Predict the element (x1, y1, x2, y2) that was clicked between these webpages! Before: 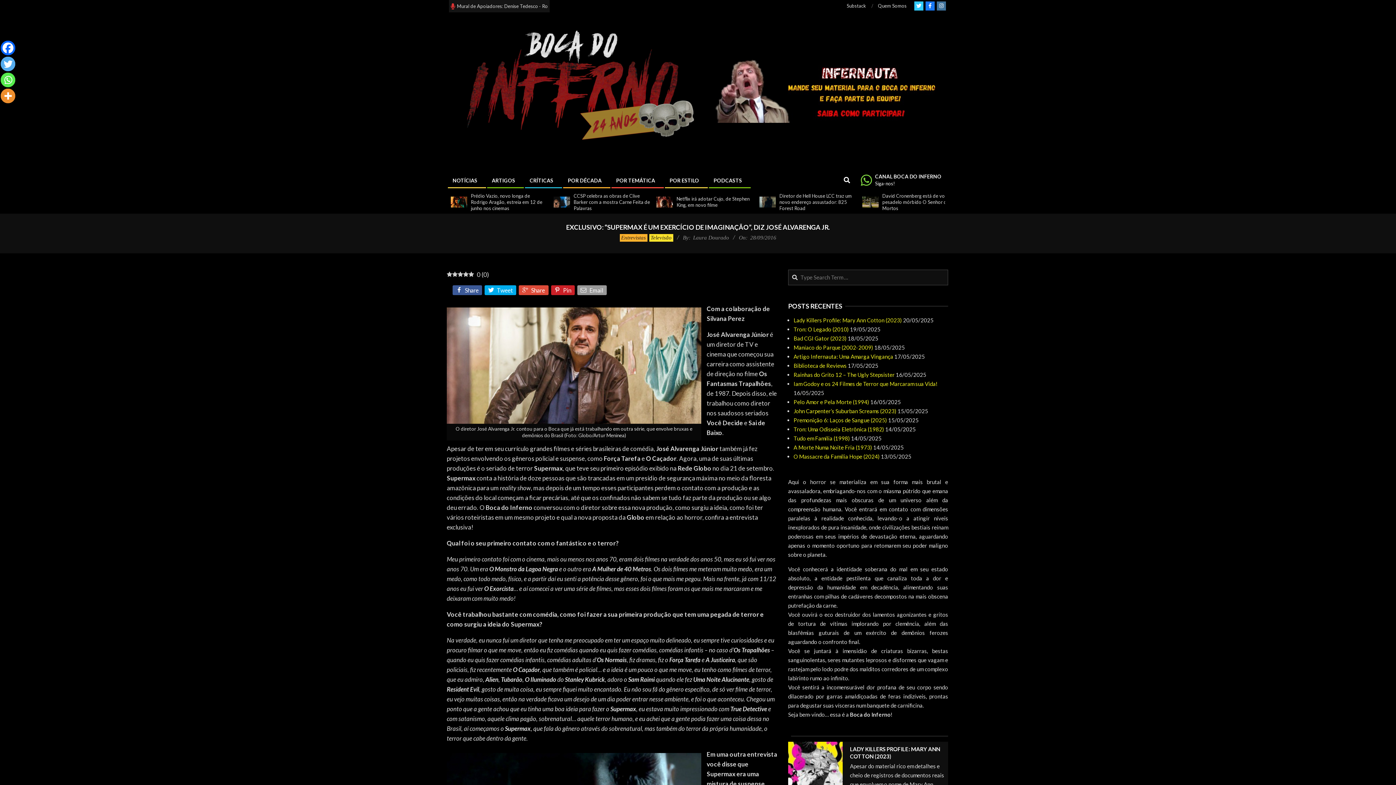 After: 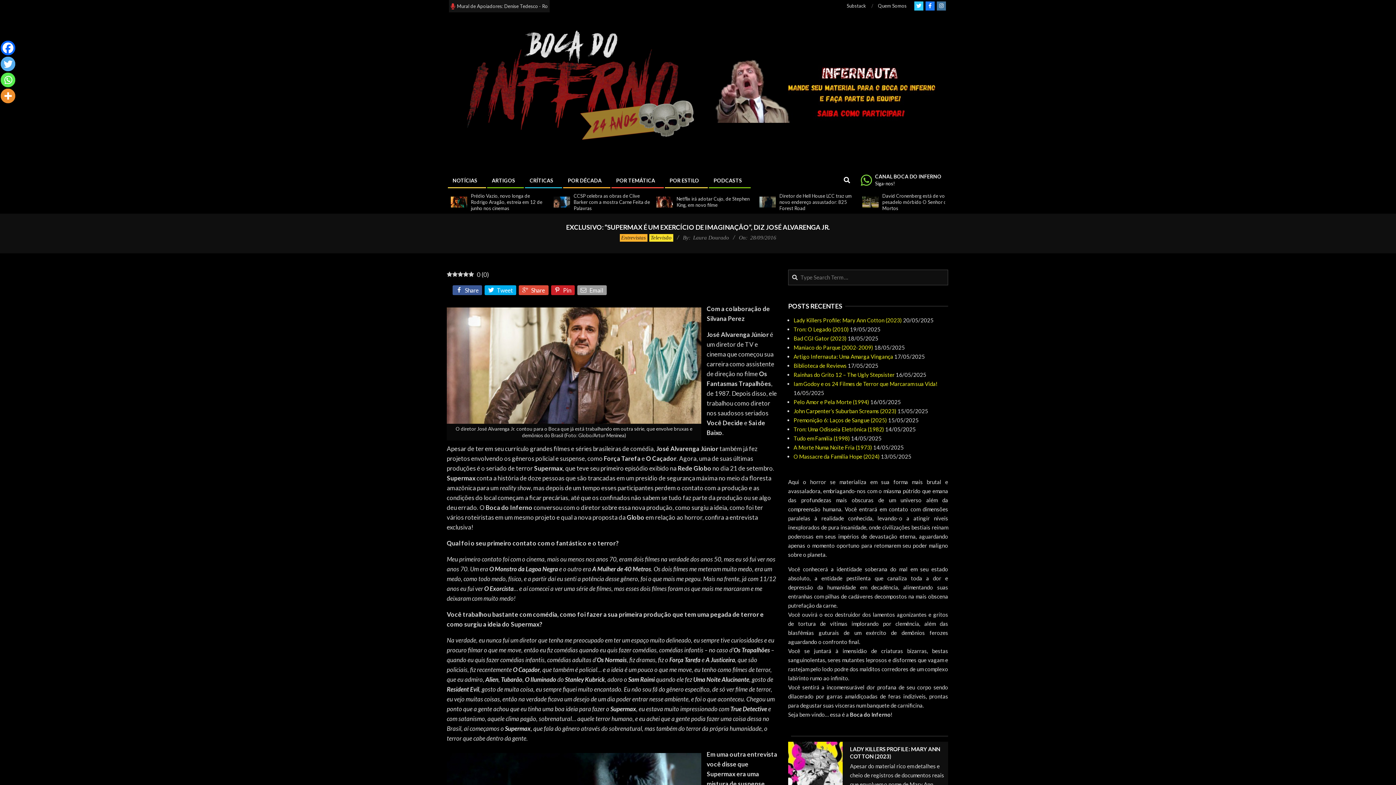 Action: label: Twitter bbox: (0, 56, 15, 71)